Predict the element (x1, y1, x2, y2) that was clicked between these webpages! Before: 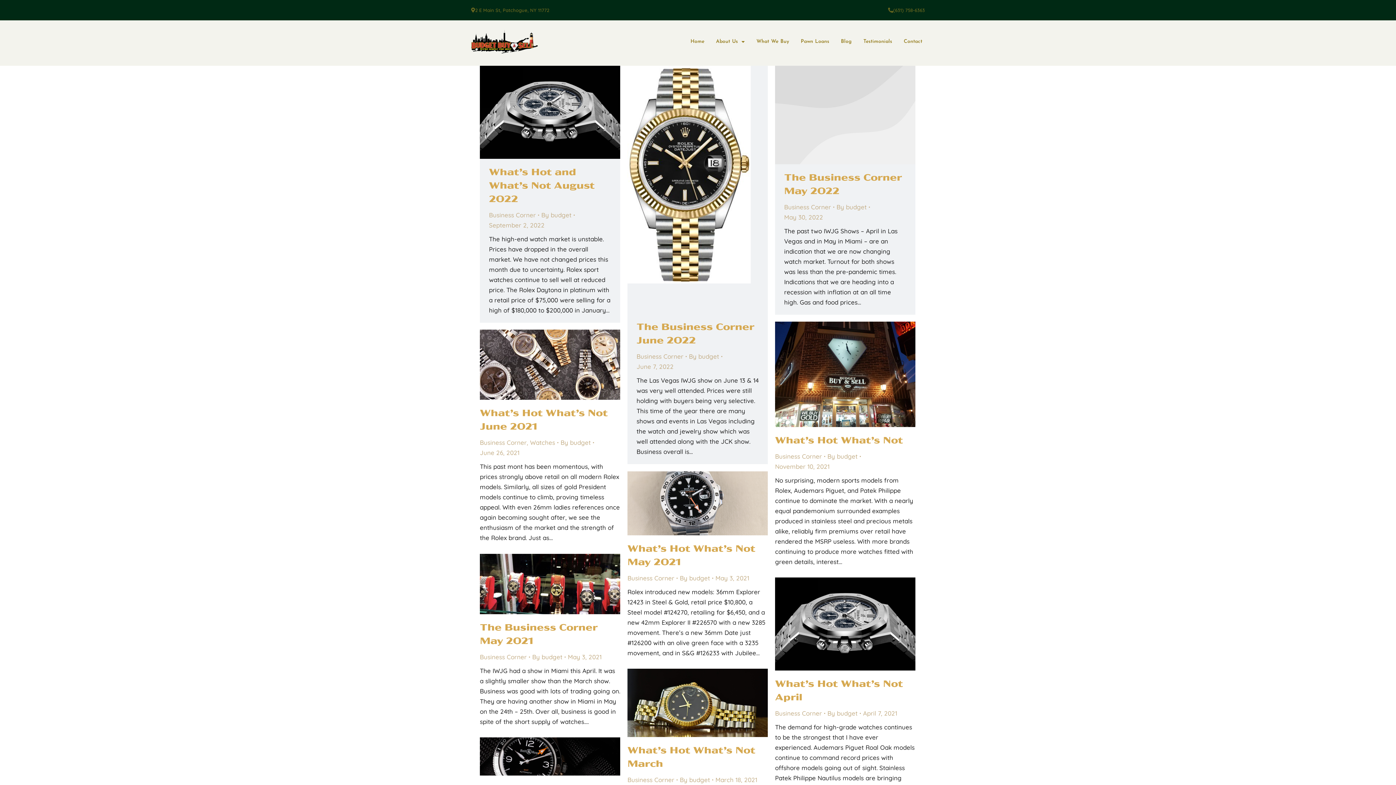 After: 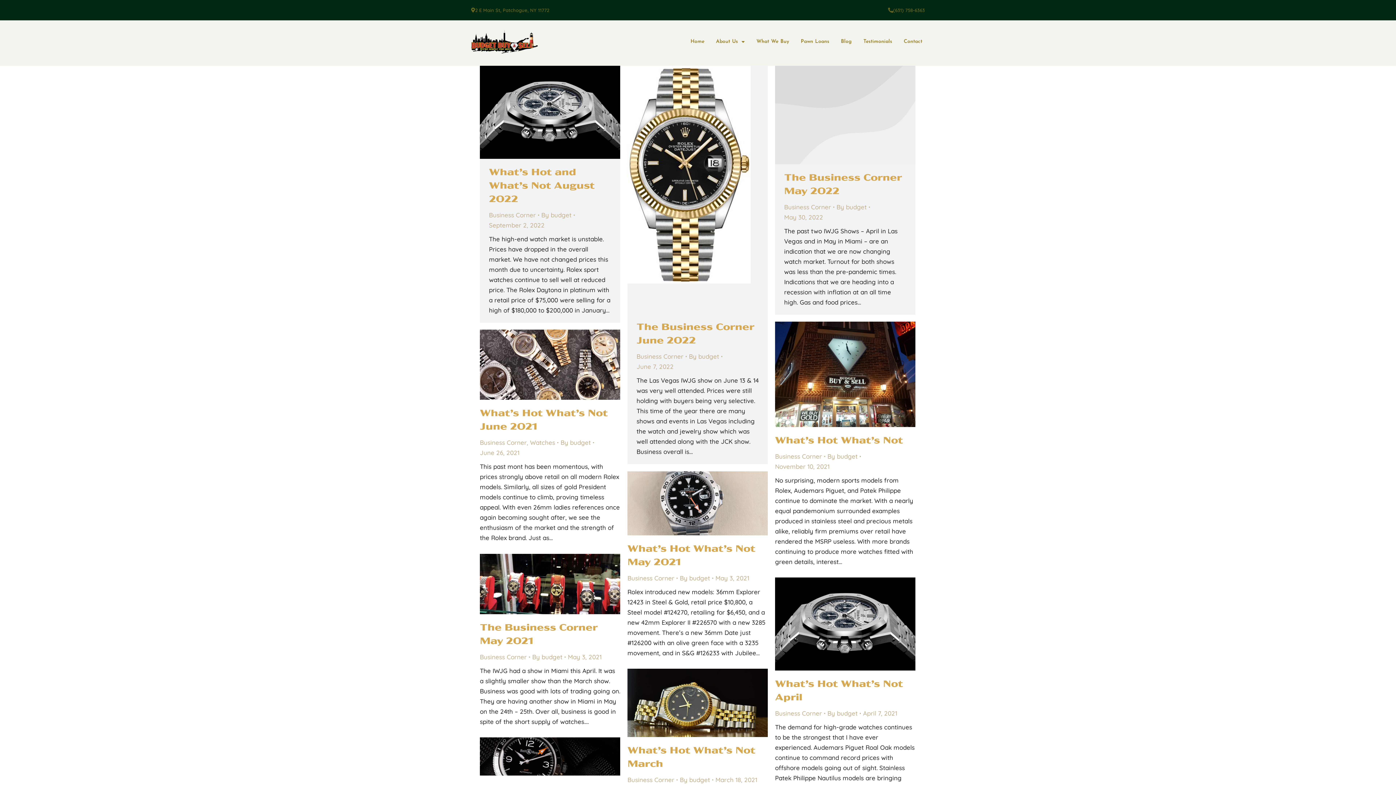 Action: bbox: (775, 452, 822, 460) label: Business Corner